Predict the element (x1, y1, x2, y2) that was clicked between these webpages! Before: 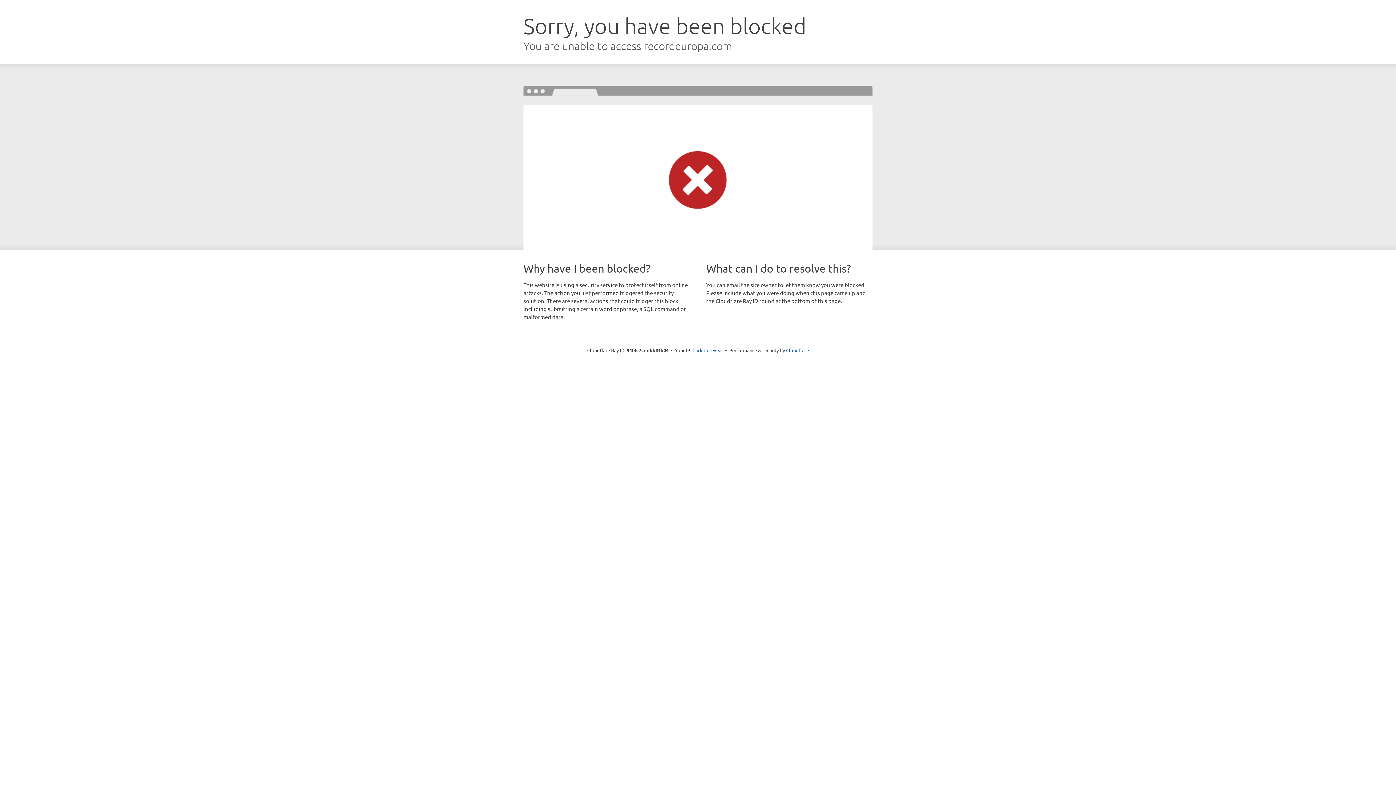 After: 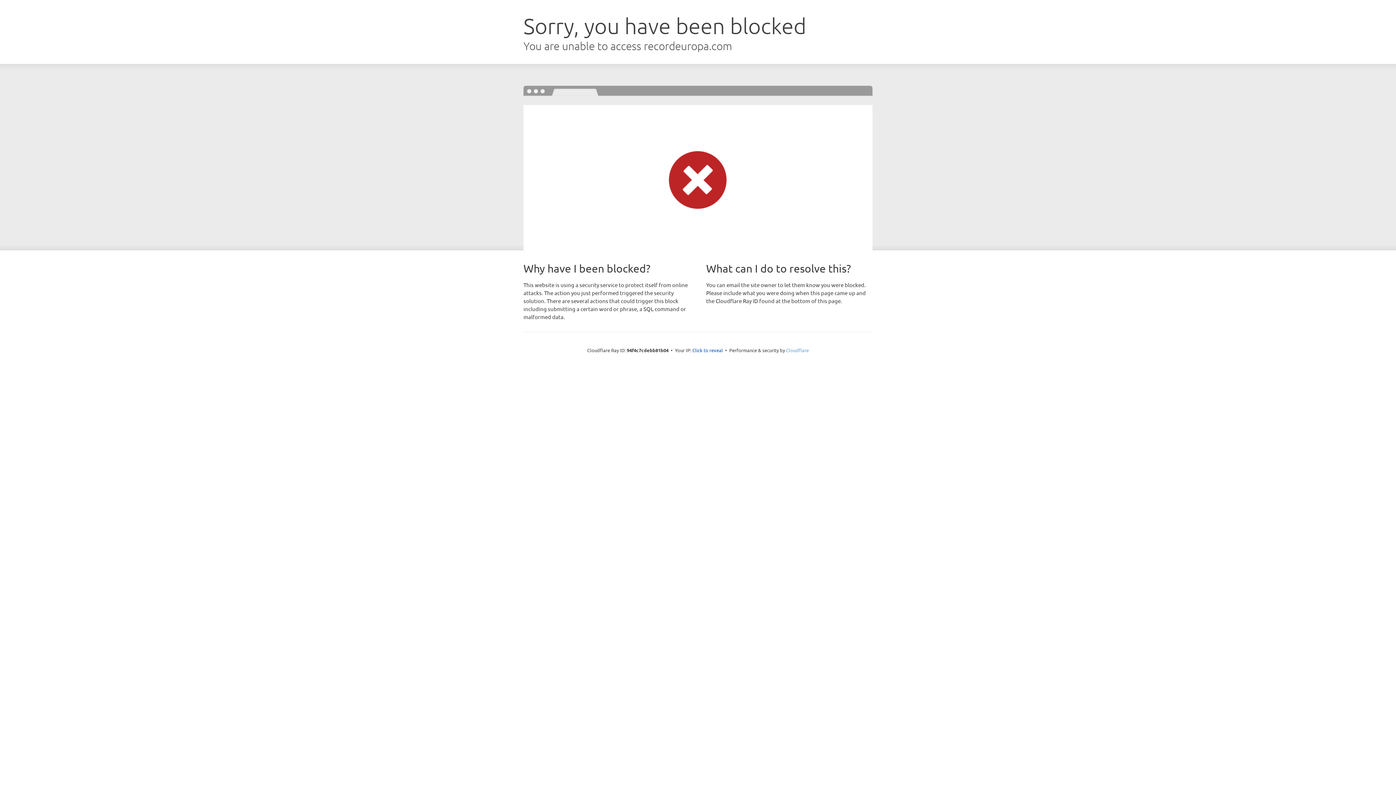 Action: bbox: (786, 347, 809, 353) label: Cloudflare